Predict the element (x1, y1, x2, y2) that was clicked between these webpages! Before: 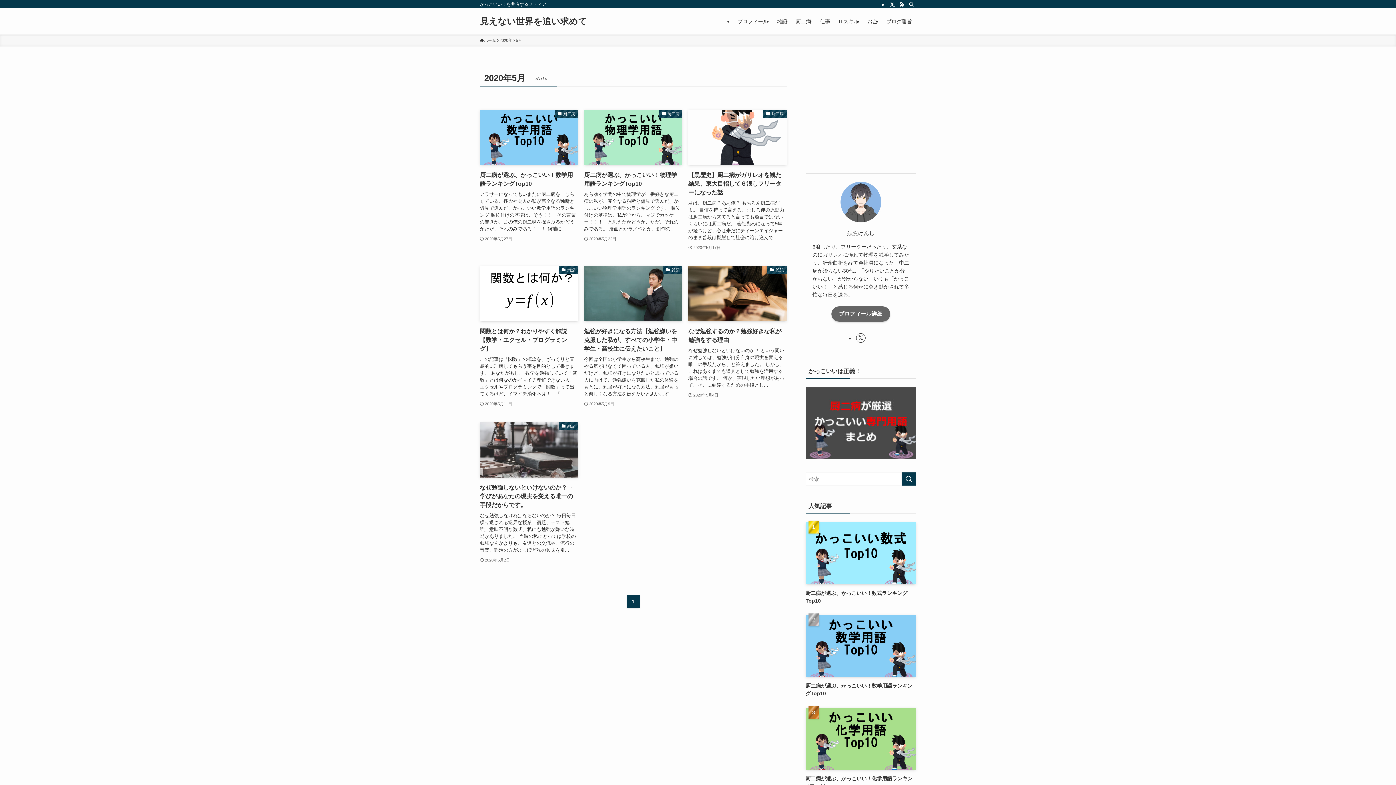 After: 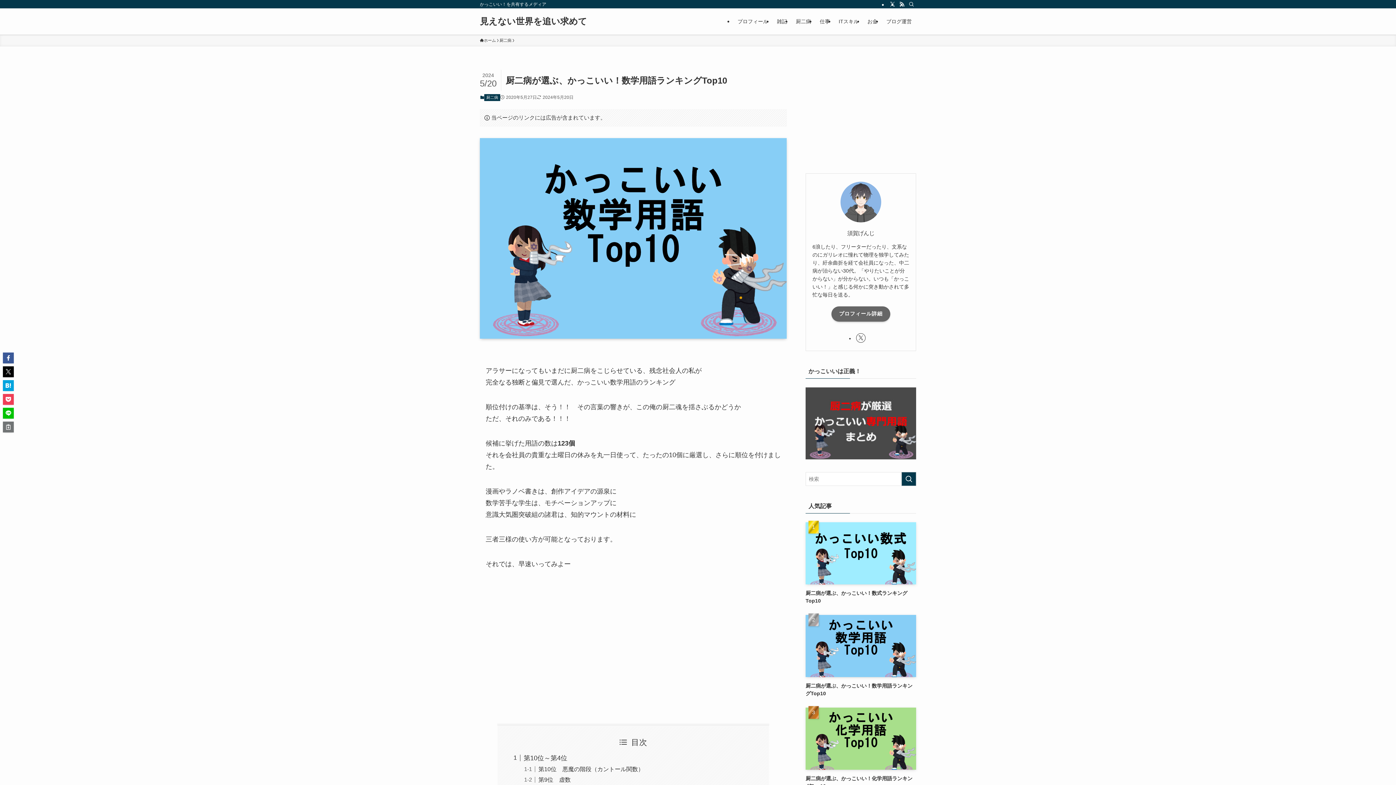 Action: label: 厨二病
厨二病が選ぶ、かっこいい！数学用語ランキングTop10
アラサーになってもいまだに厨二病をこじらせている、残念社会人の私が完全なる独断と偏見で選んだ、かっこいい数学用語のランキング 順位付けの基準は、そう！！　その言葉の響きが、この俺の厨二魂を揺さぶるかどうかただ、それのみである！！！ 候補に...
2020年5月27日 bbox: (480, 109, 578, 251)